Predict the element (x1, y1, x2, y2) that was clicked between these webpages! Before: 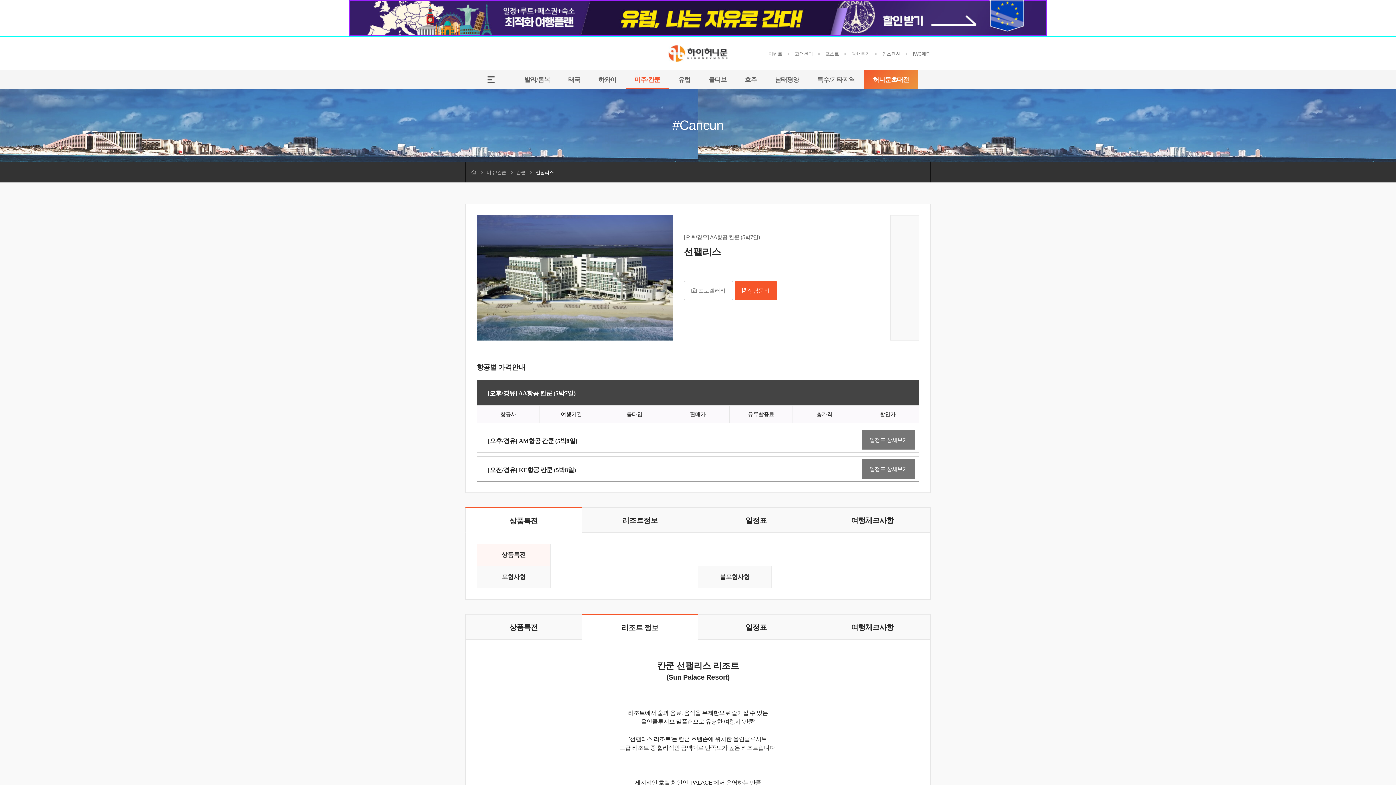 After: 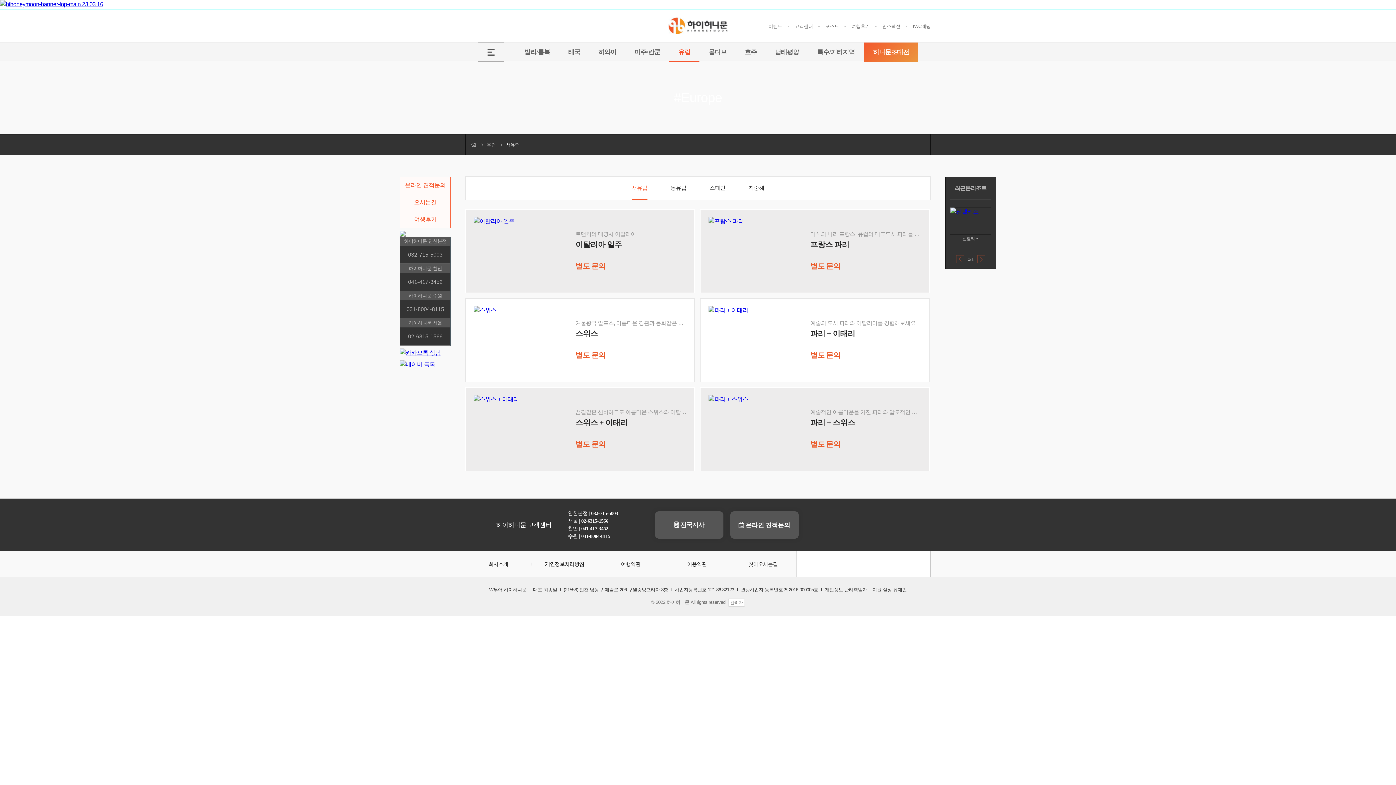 Action: bbox: (669, 70, 699, 89) label: 유럽